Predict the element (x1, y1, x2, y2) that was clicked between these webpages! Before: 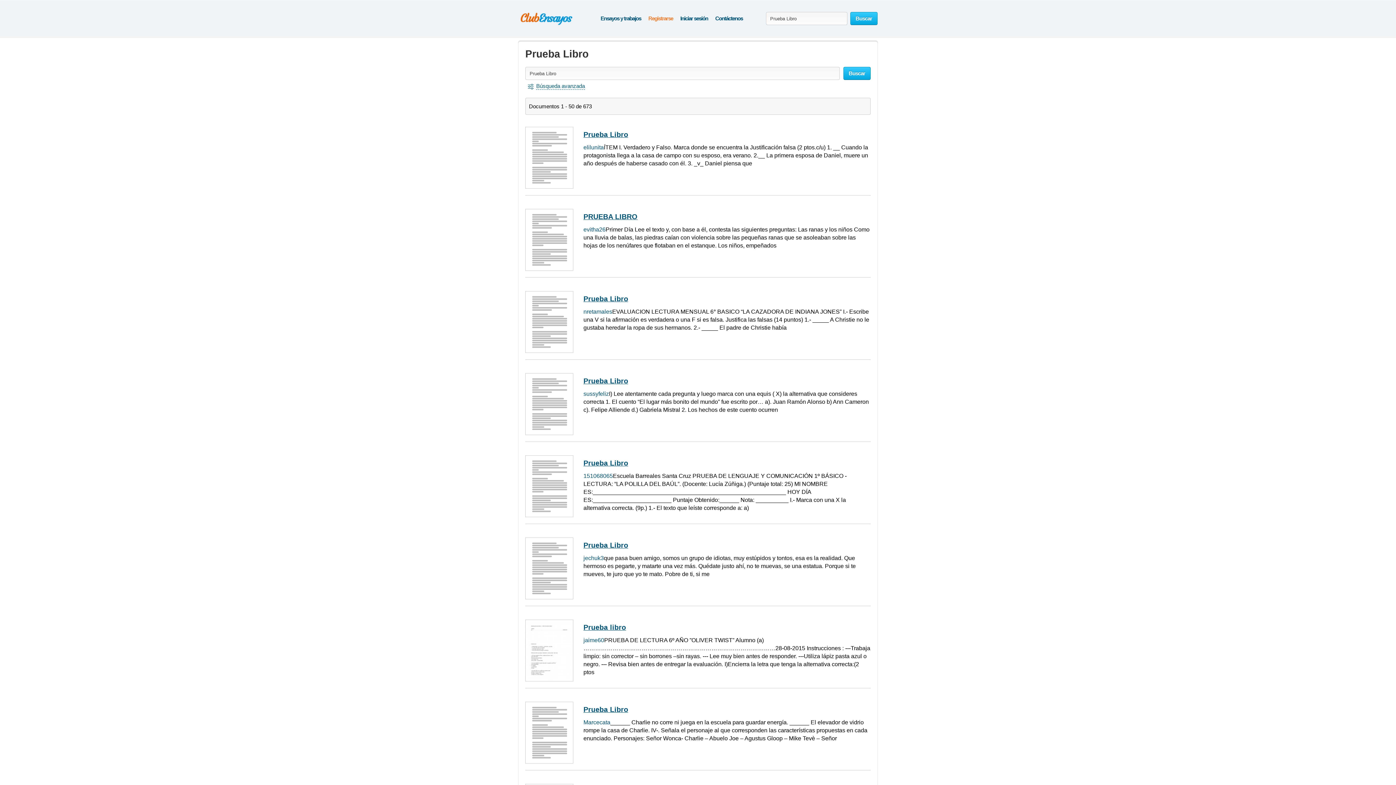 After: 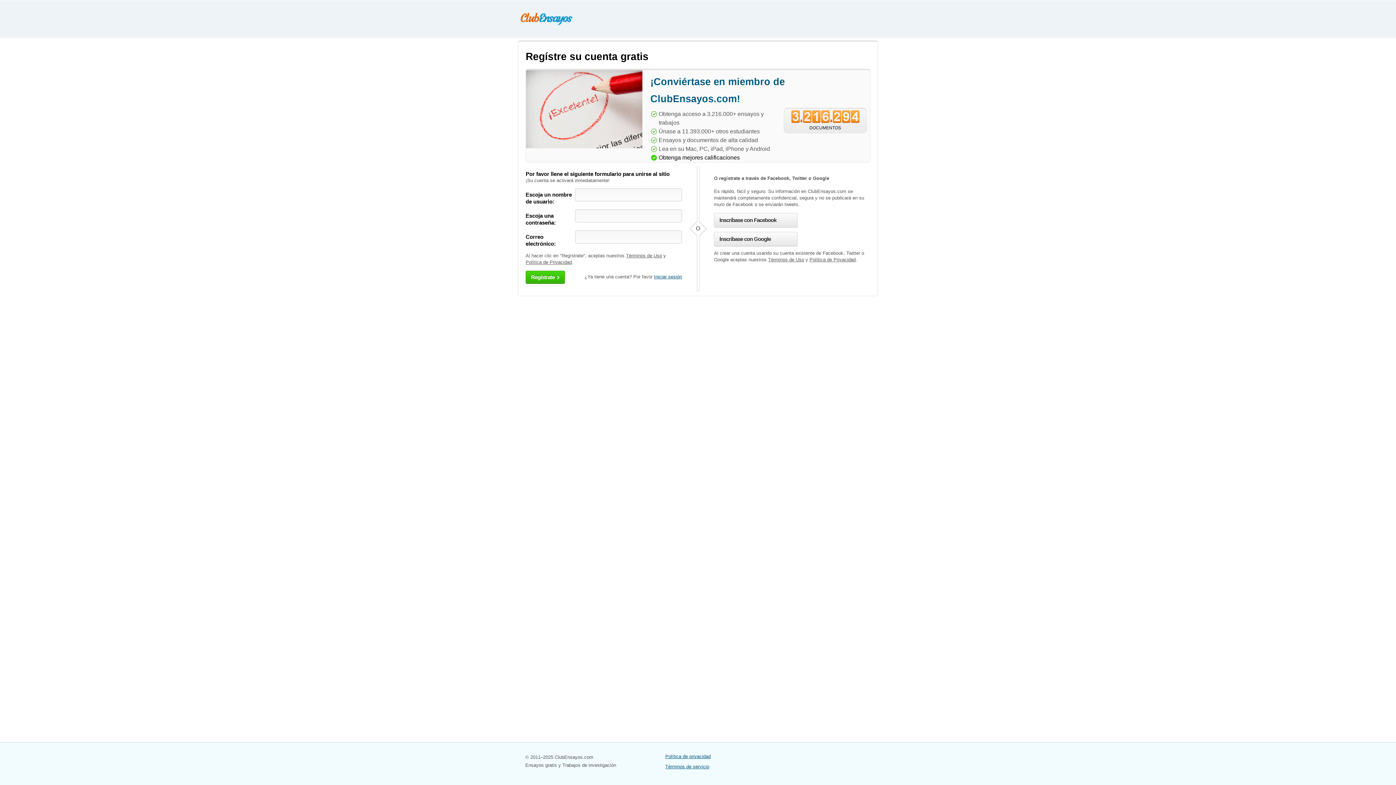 Action: label: Registrarse bbox: (648, 15, 673, 21)